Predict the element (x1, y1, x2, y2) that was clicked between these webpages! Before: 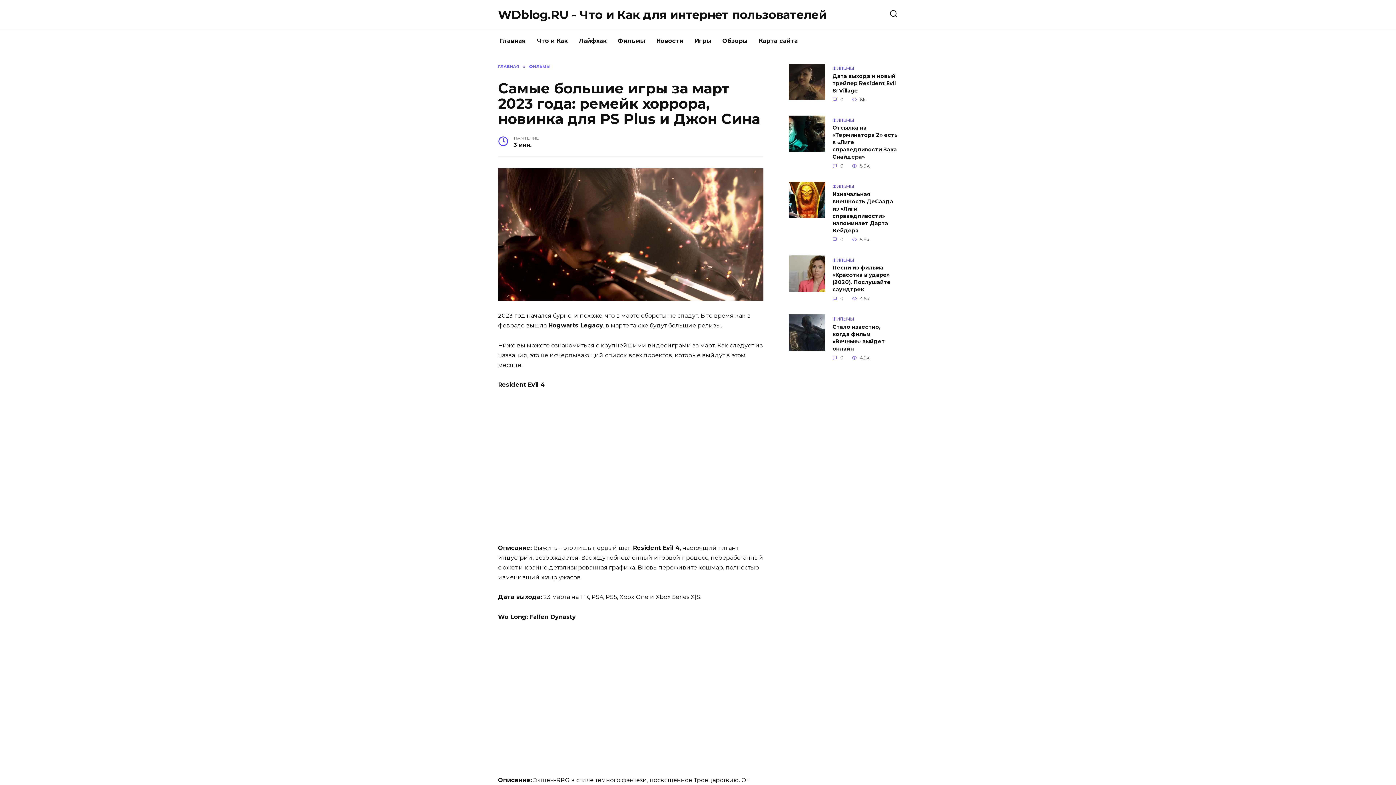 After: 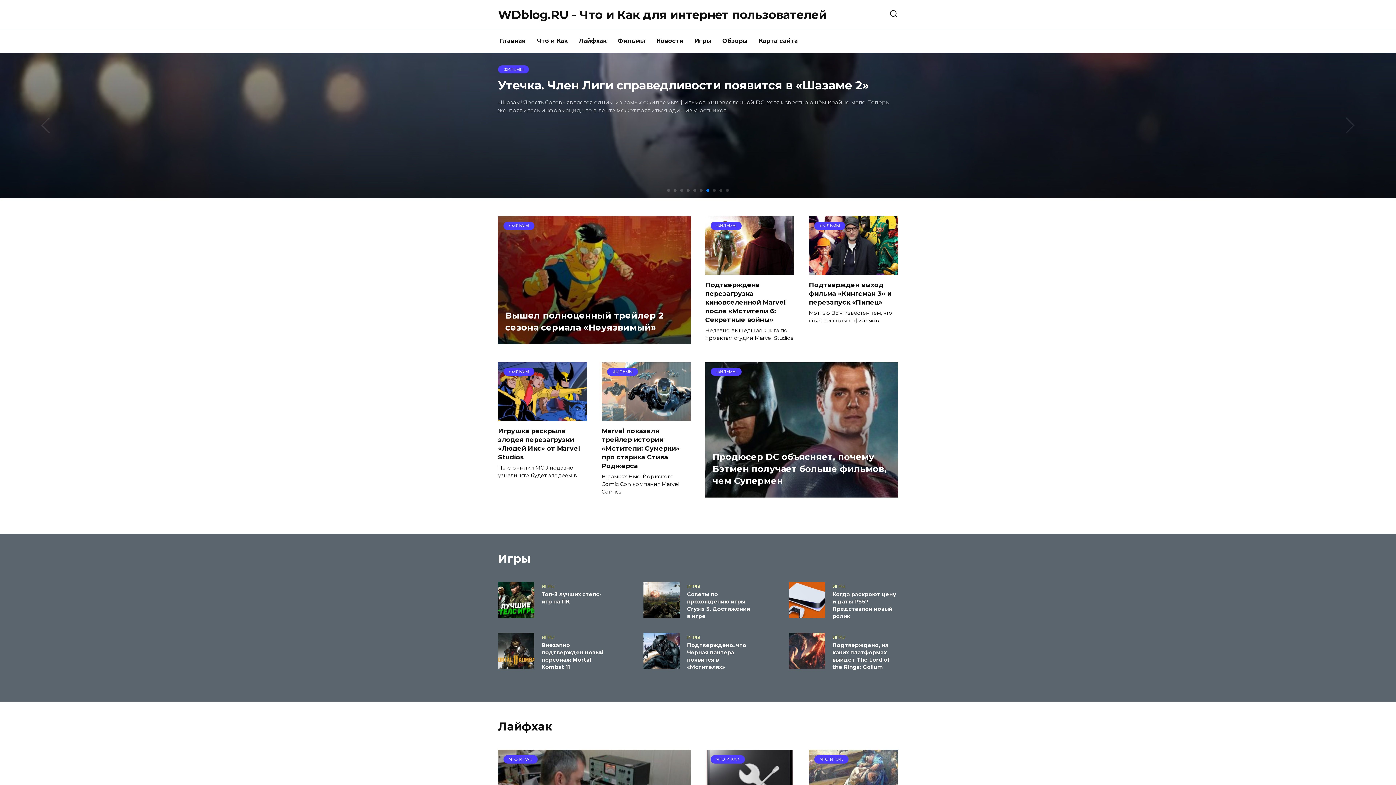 Action: label: ГЛАВНАЯ bbox: (498, 64, 519, 69)